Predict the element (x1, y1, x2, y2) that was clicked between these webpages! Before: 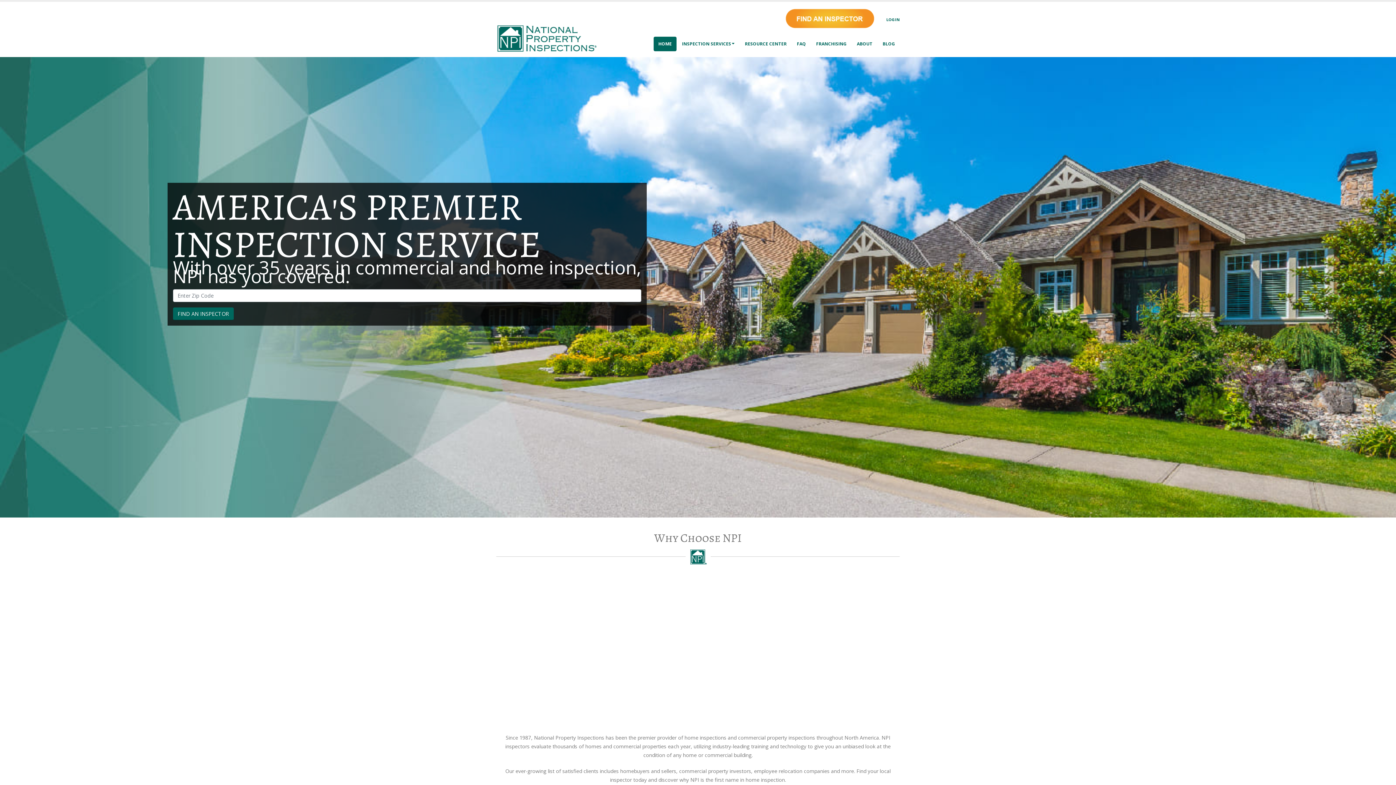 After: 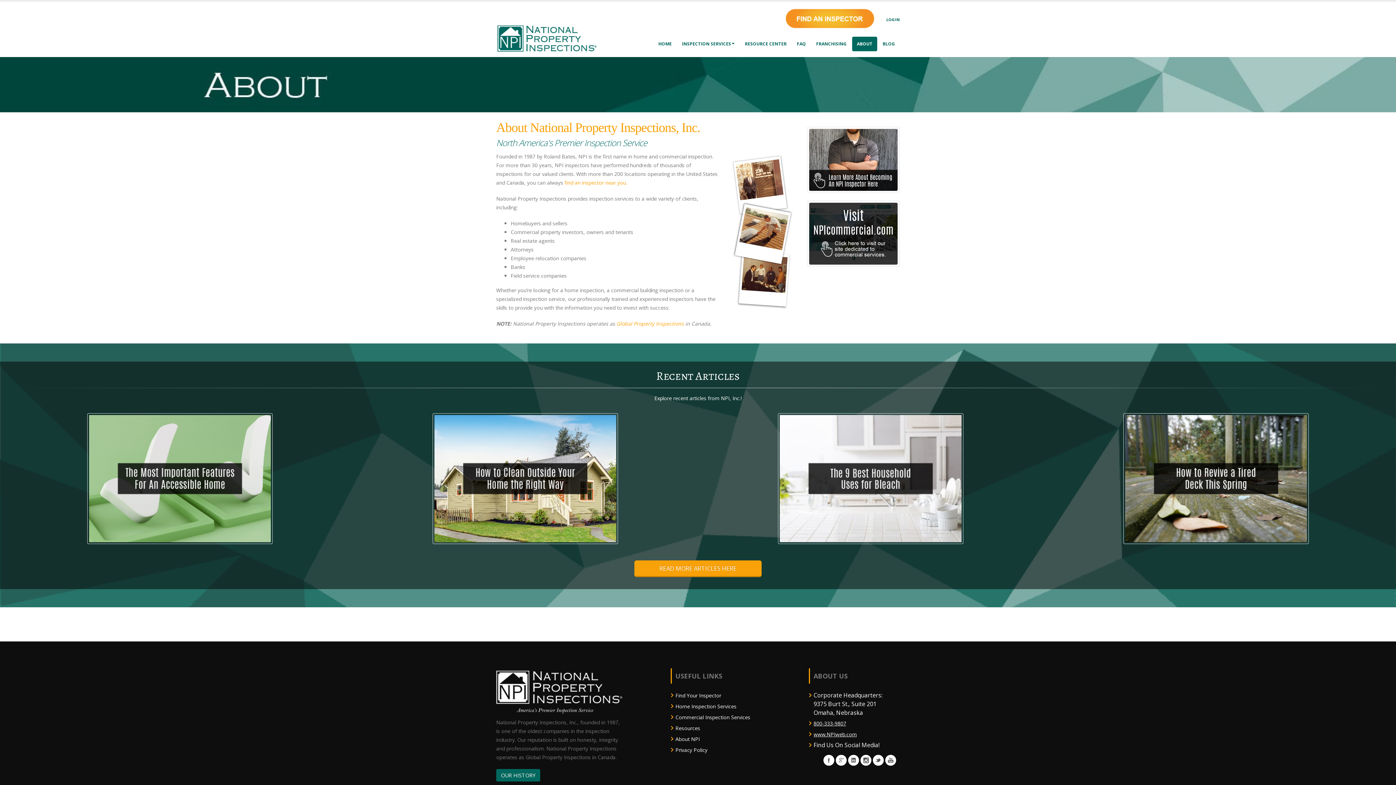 Action: bbox: (852, 36, 877, 51) label: ABOUT